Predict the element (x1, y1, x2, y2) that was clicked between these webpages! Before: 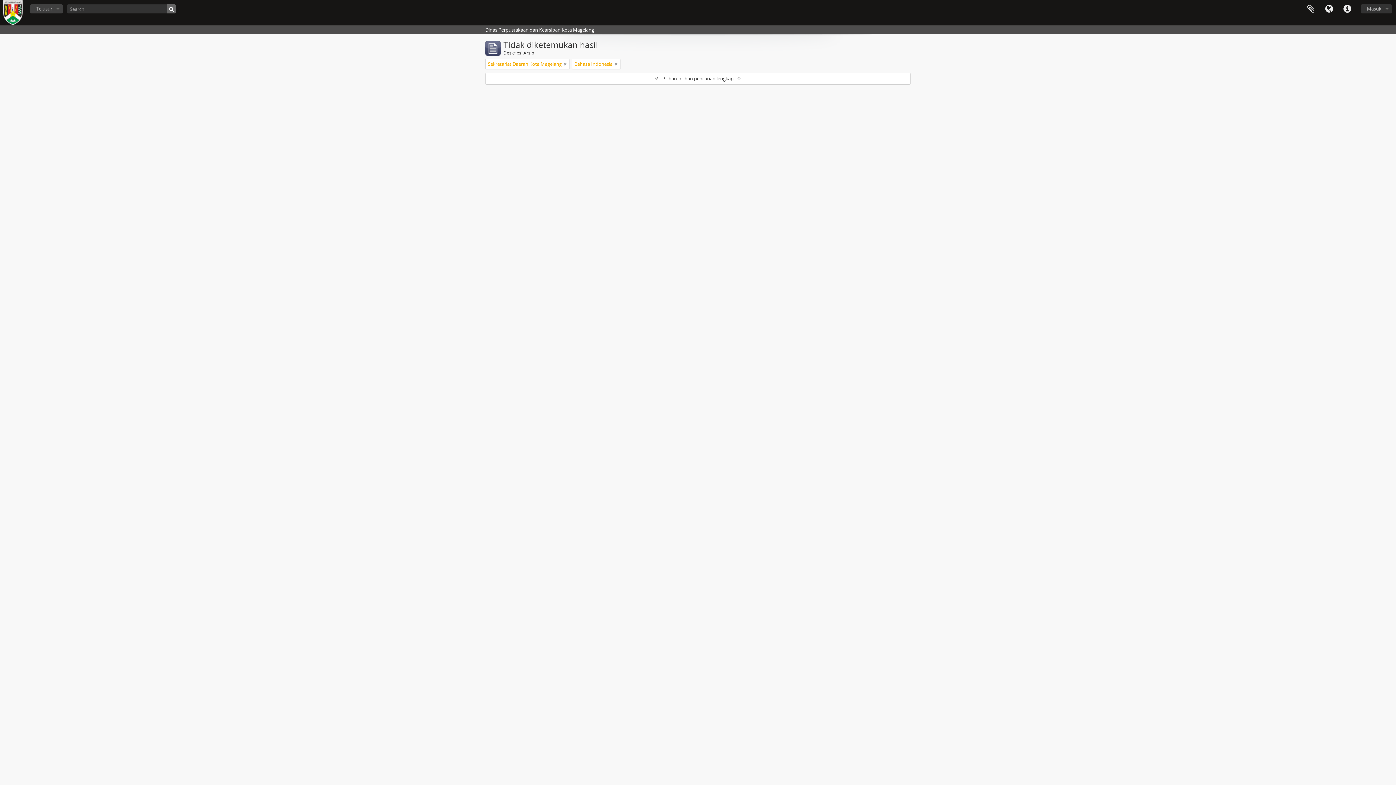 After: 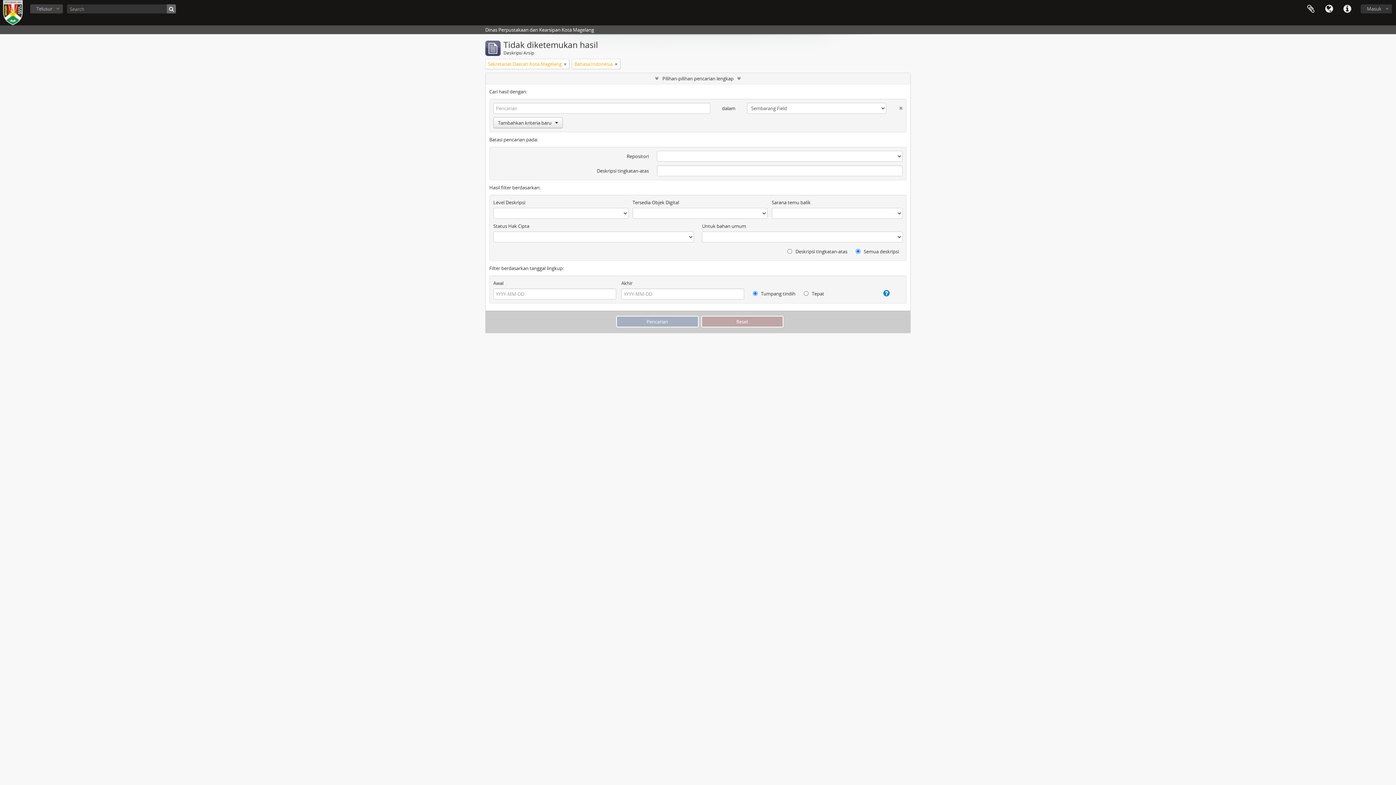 Action: bbox: (485, 73, 910, 84) label: Pilihan-pilihan pencarian lengkap